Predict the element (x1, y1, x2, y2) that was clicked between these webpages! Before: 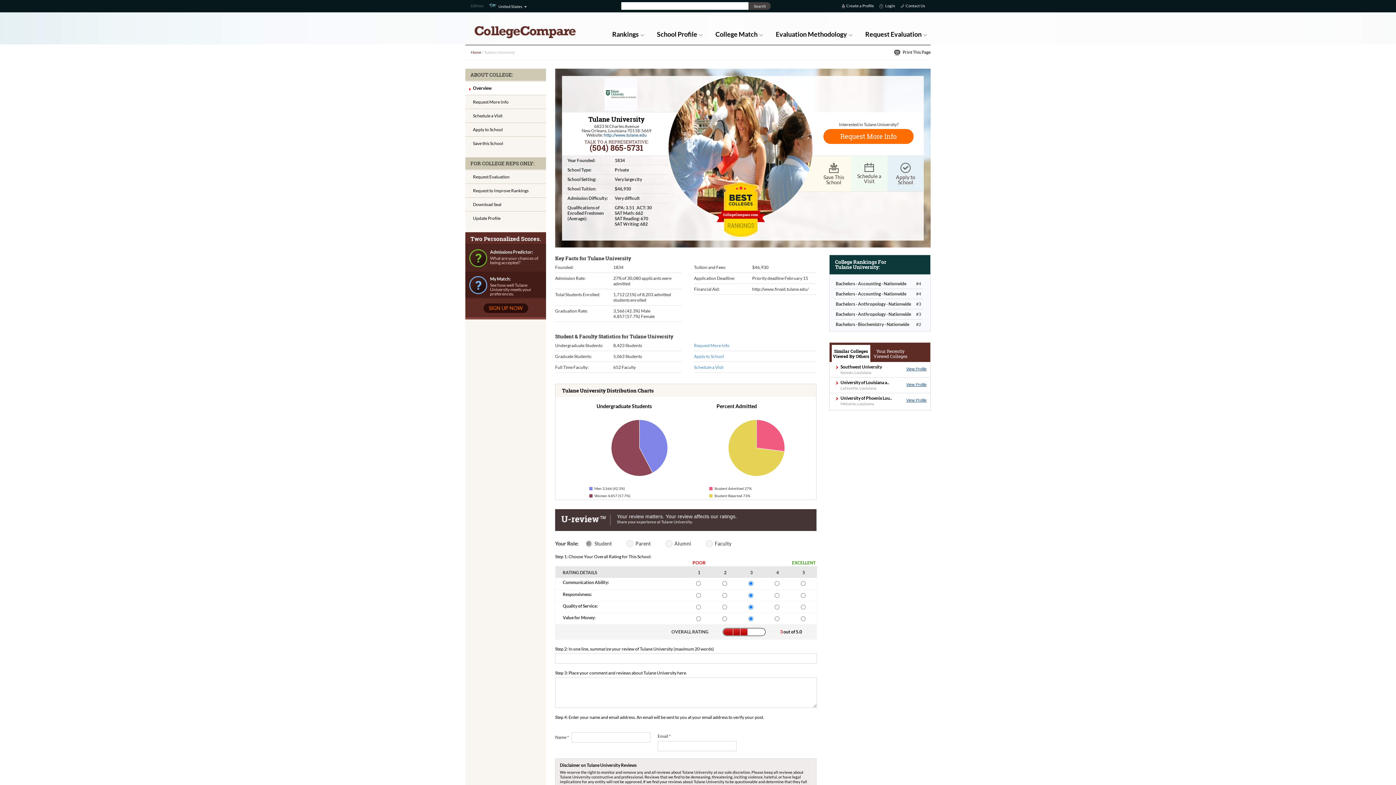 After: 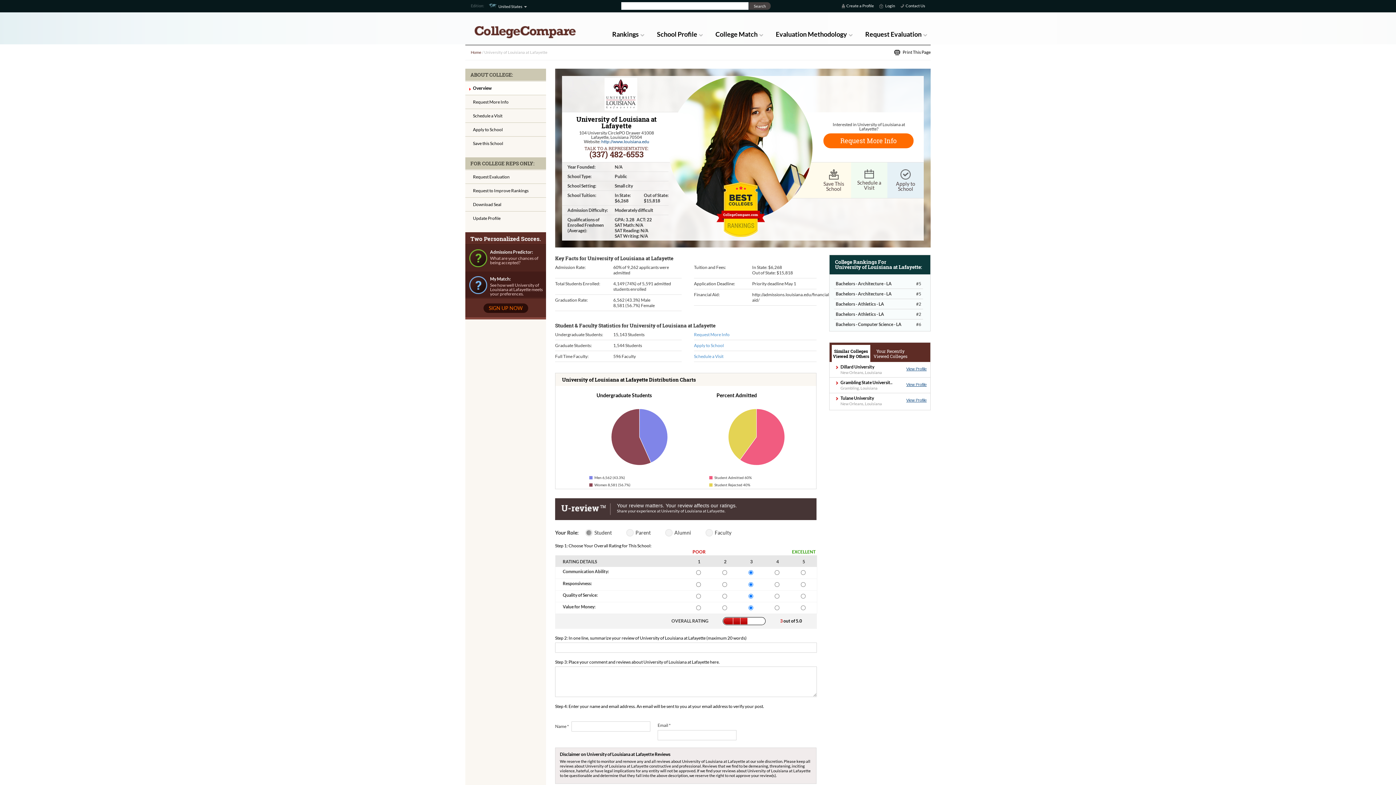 Action: bbox: (906, 382, 926, 386) label: View Profile